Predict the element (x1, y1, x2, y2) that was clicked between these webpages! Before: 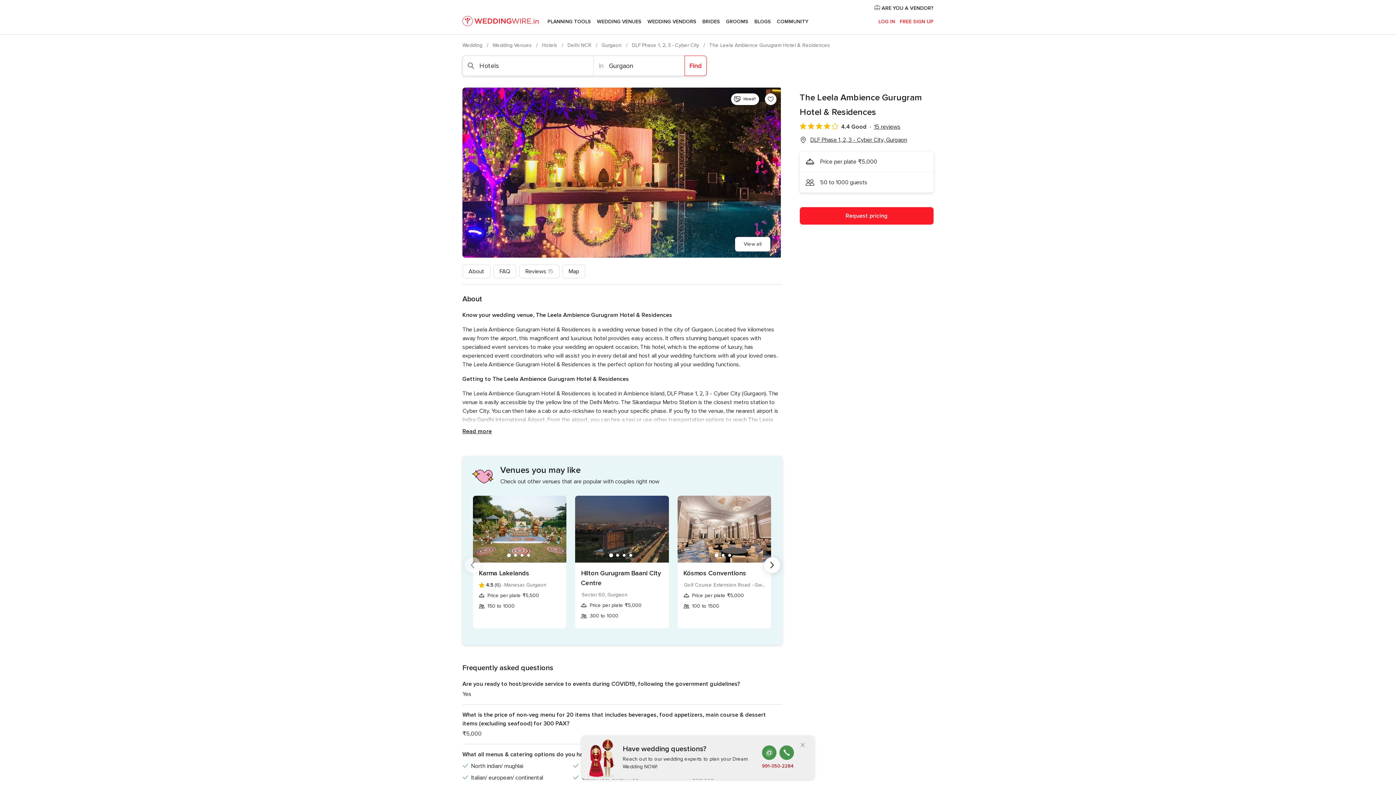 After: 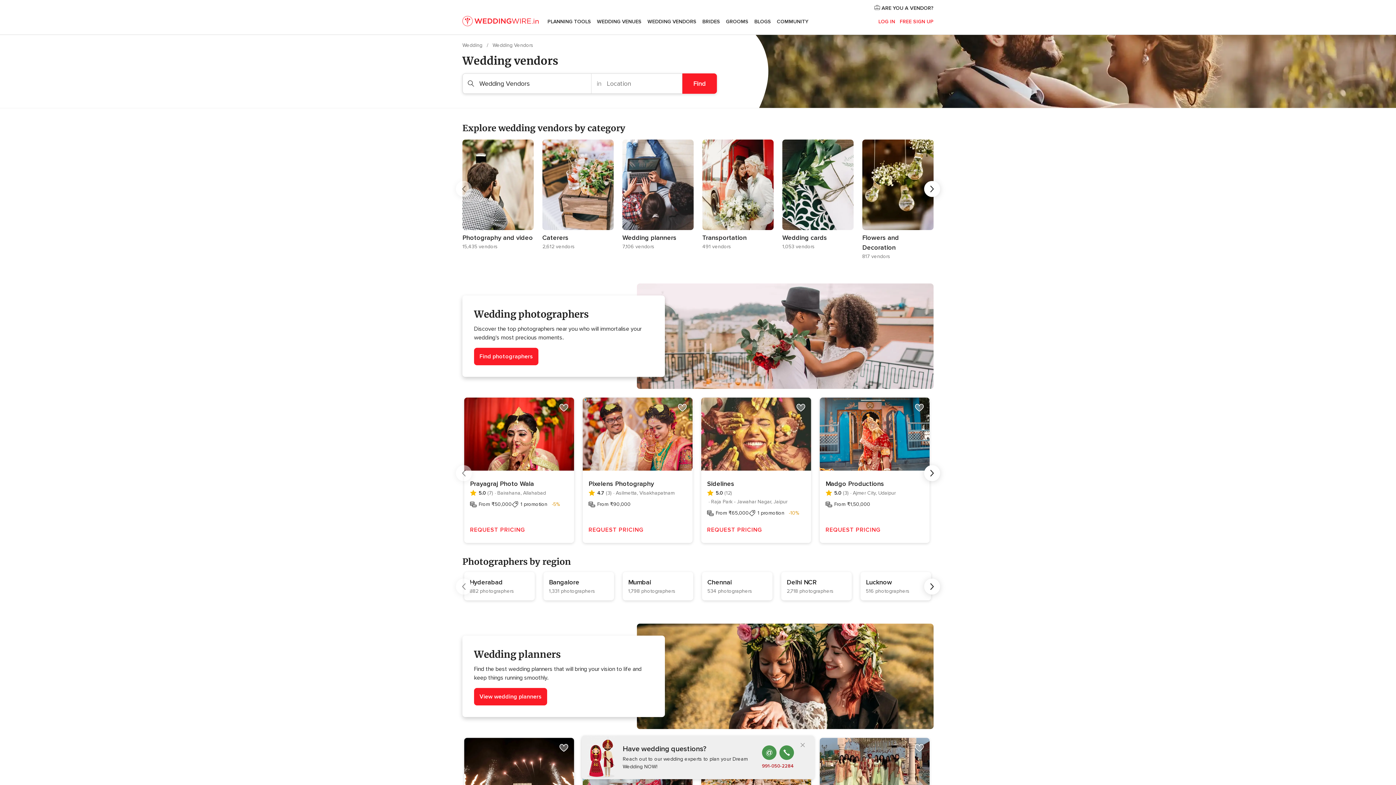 Action: label: WEDDING VENDORS bbox: (644, 9, 699, 34)